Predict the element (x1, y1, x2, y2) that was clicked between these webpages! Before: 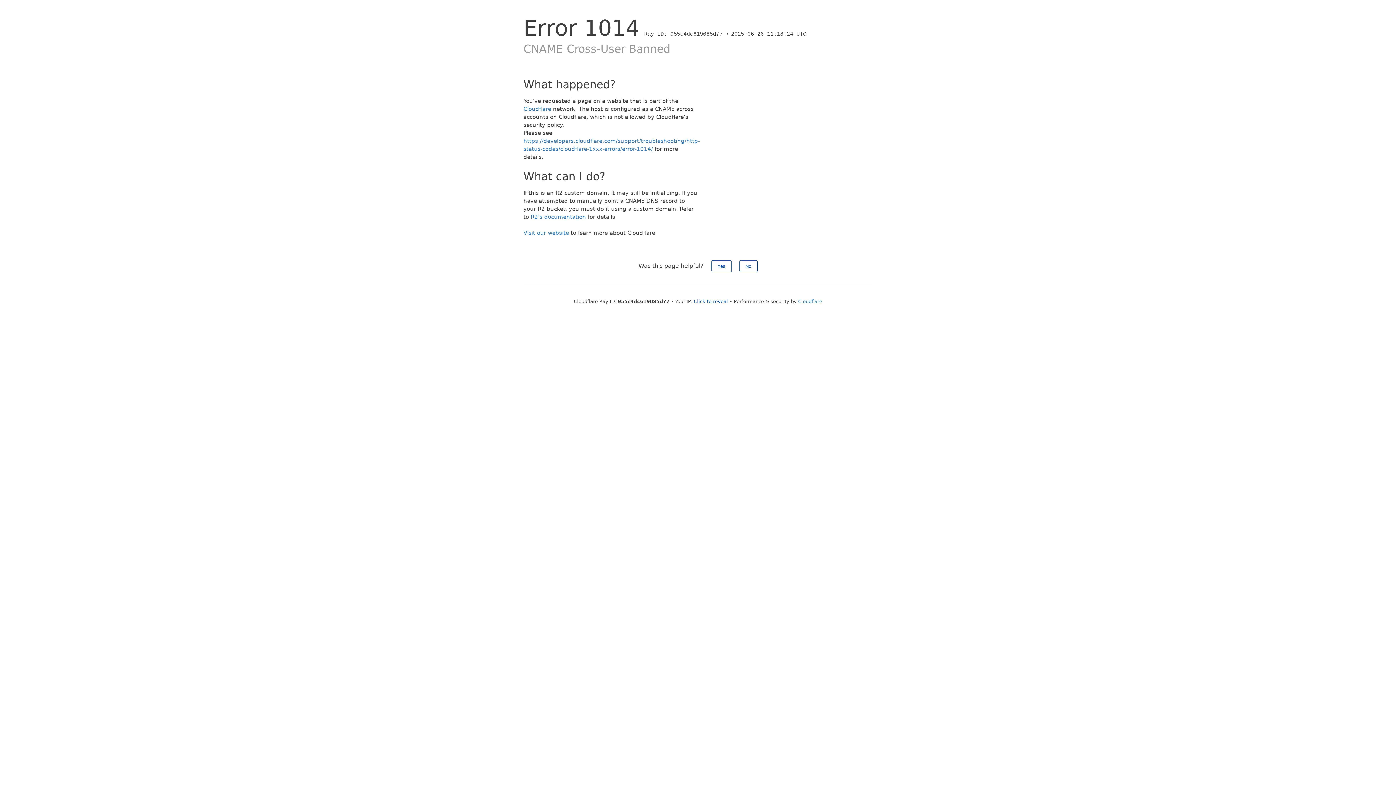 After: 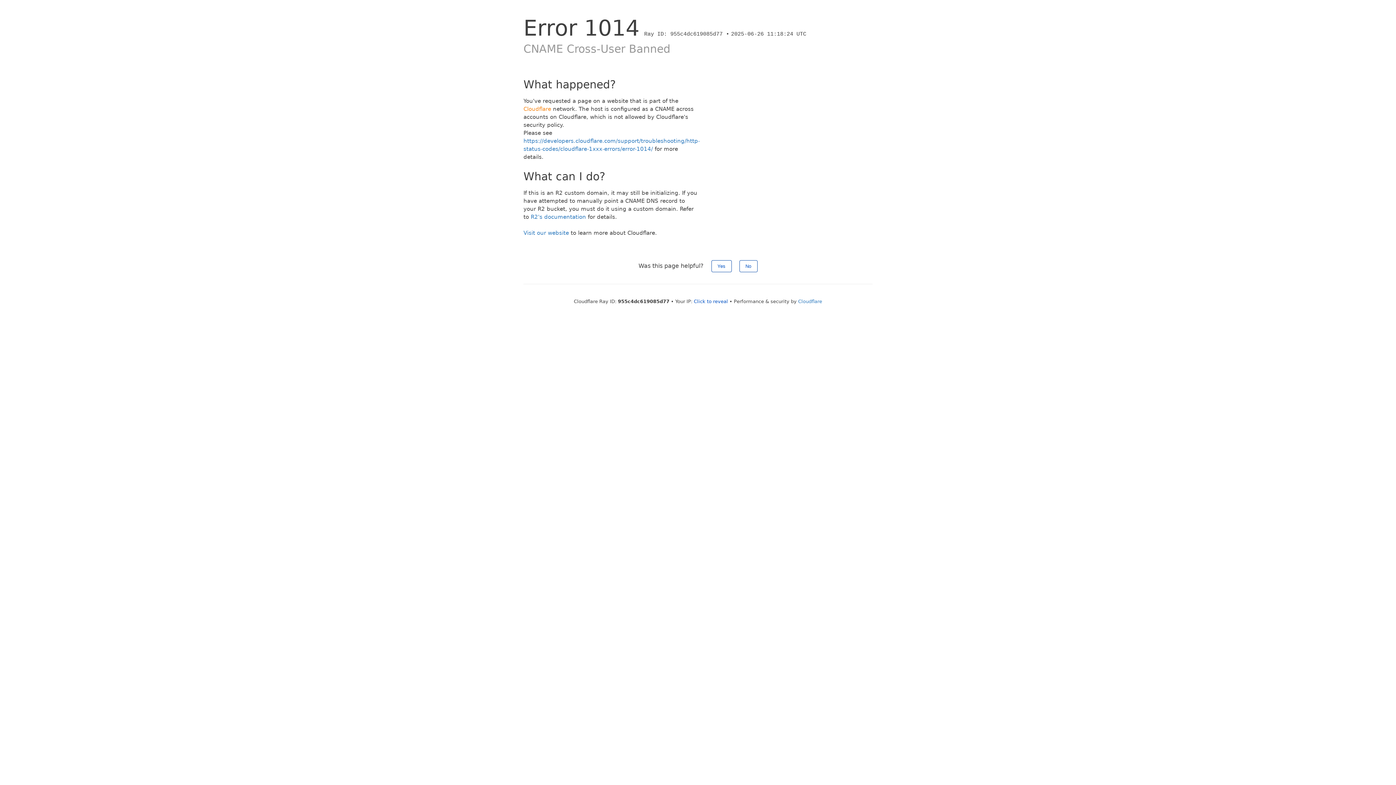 Action: bbox: (523, 105, 551, 112) label: Cloudflare